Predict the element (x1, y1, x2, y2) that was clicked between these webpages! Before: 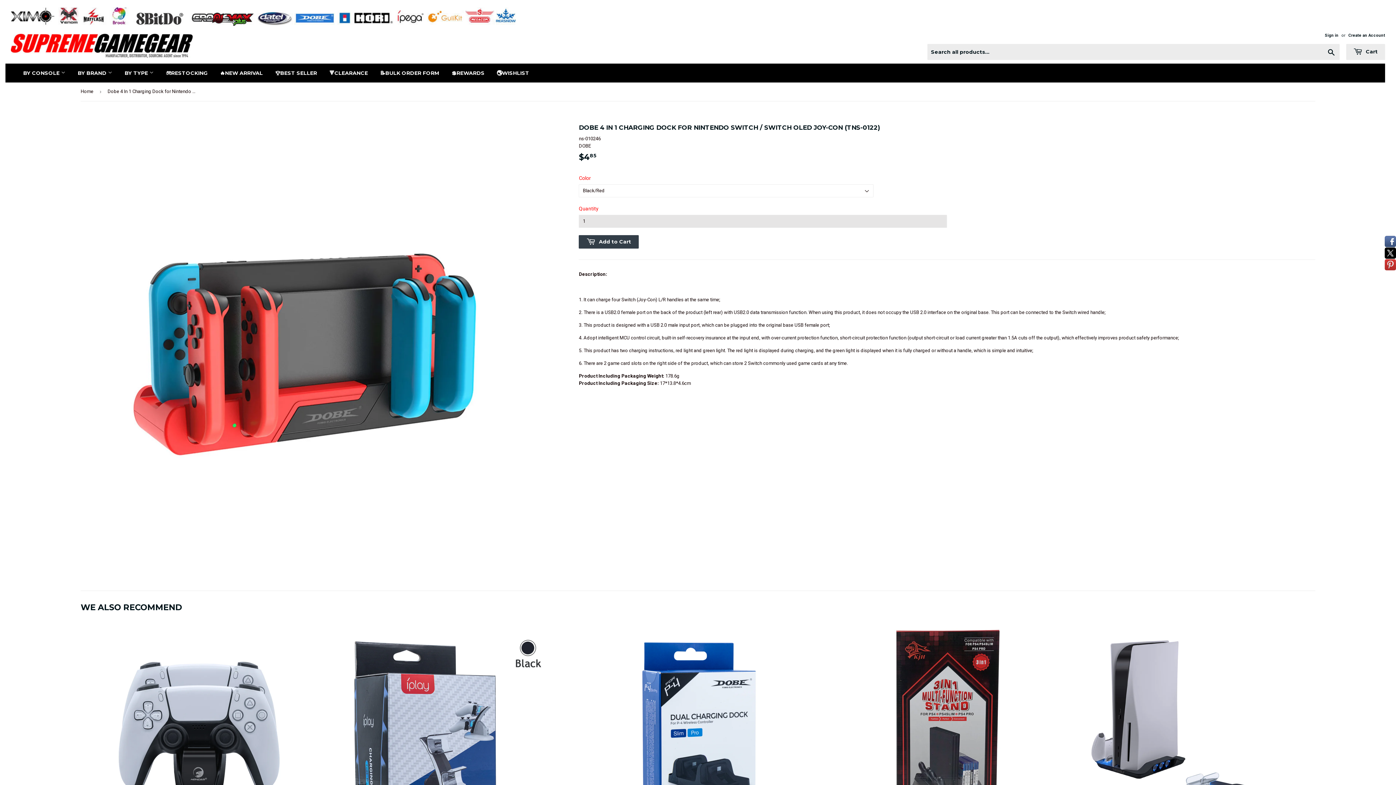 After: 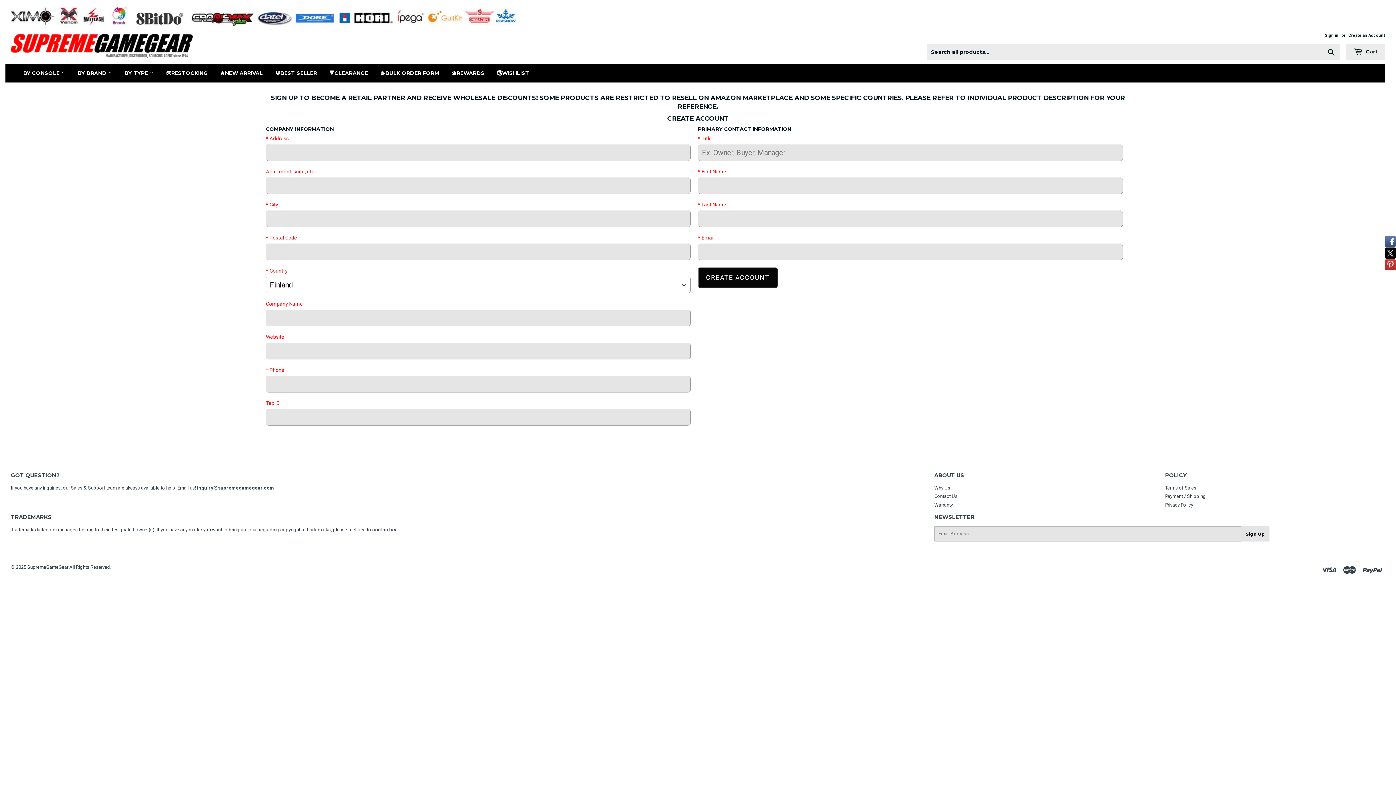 Action: label: Create an Account bbox: (1348, 33, 1385, 37)